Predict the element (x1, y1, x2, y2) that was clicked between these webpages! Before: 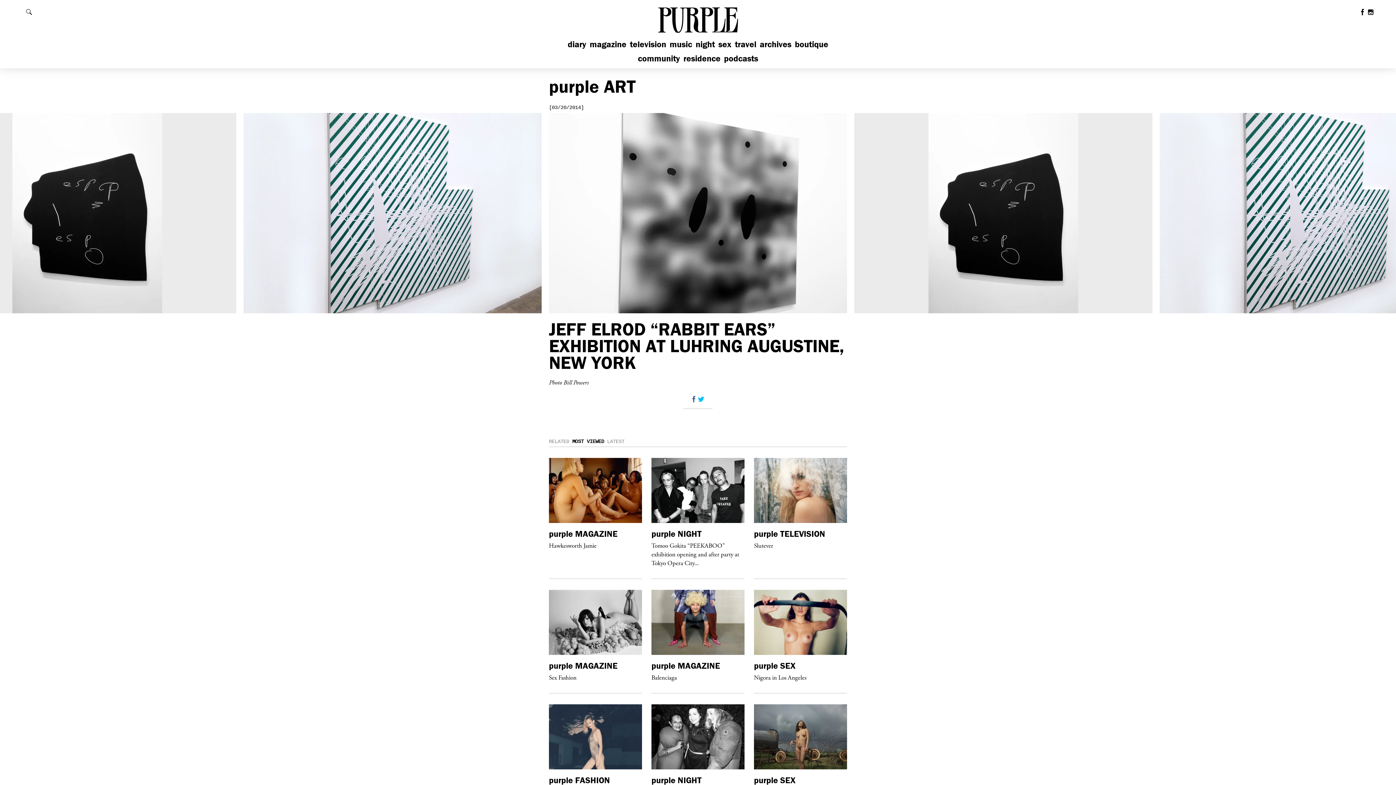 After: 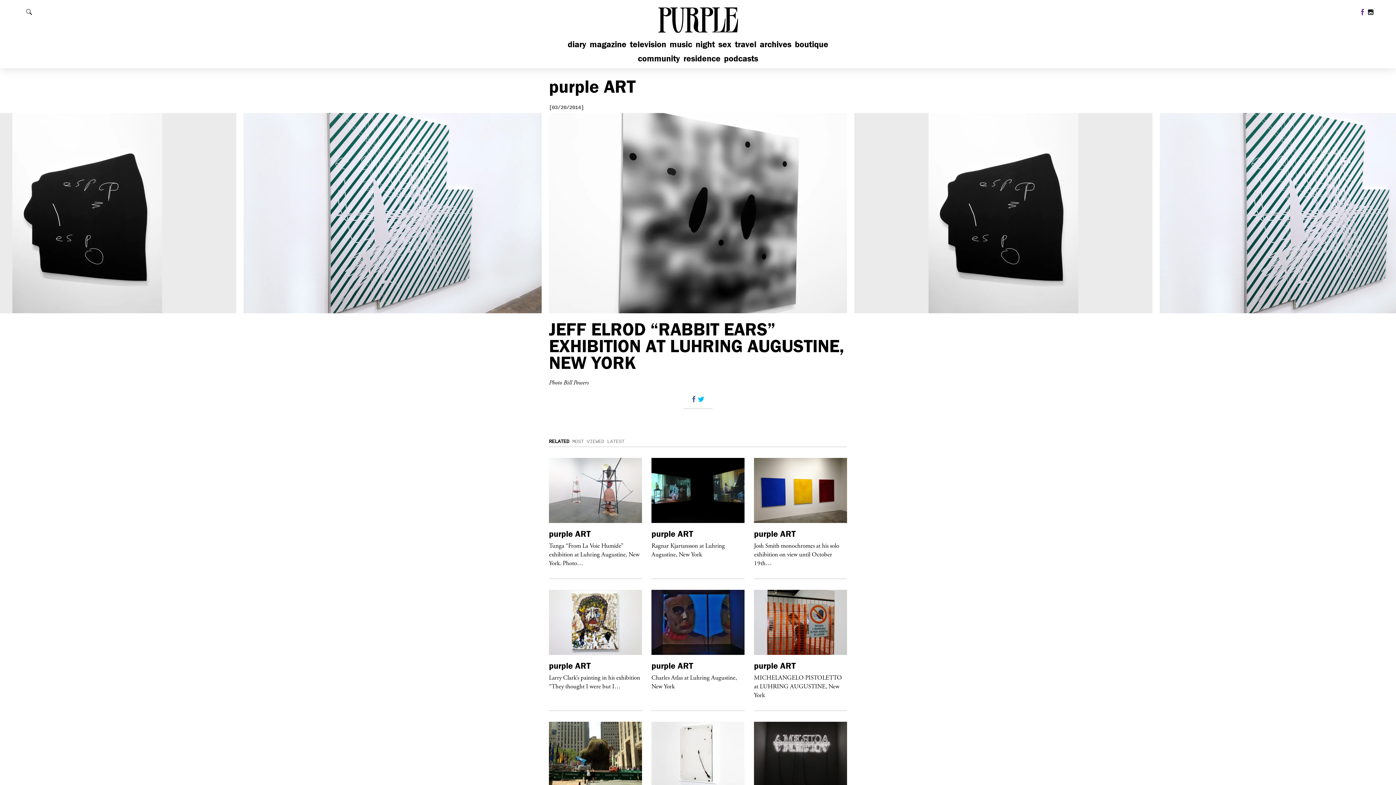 Action: bbox: (1360, 9, 1367, 17) label:  
Follow us on Facebook